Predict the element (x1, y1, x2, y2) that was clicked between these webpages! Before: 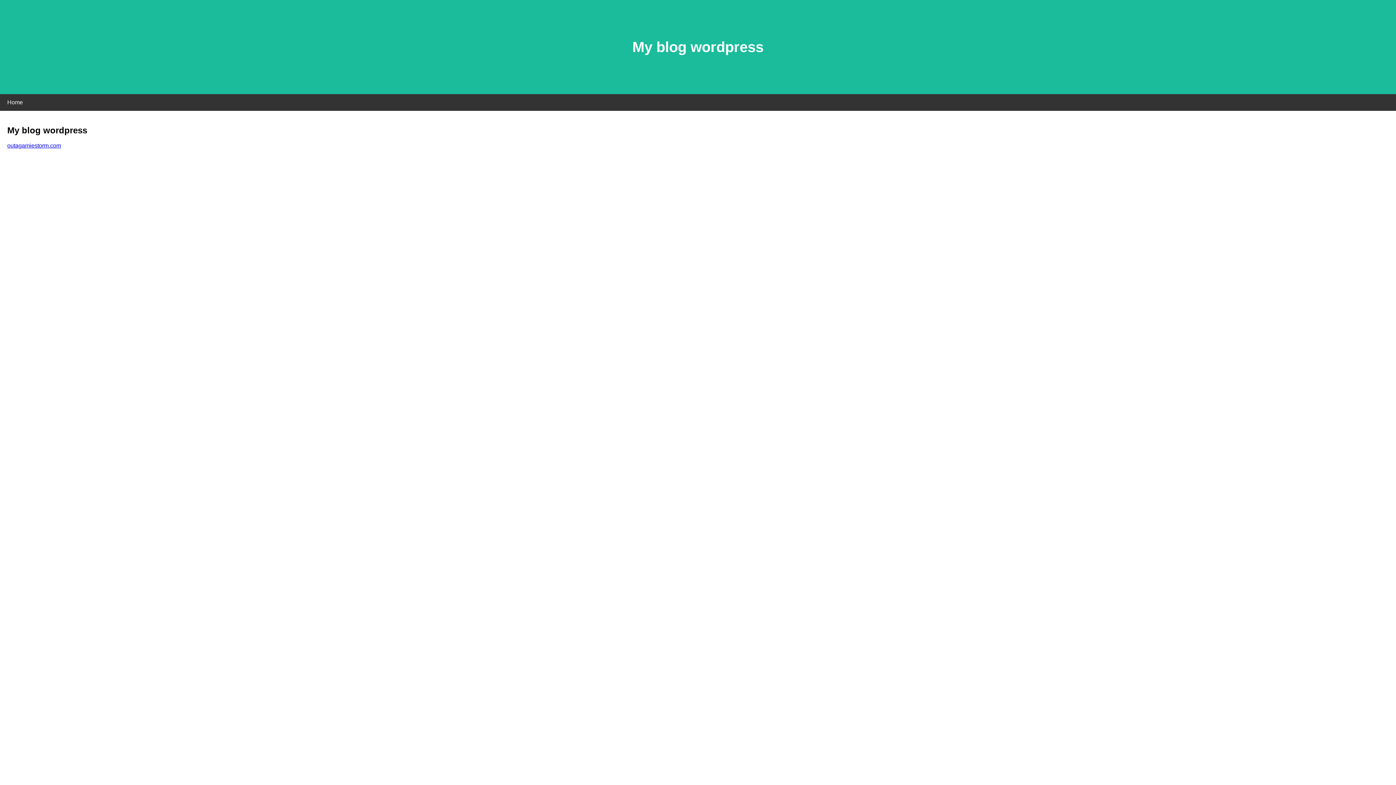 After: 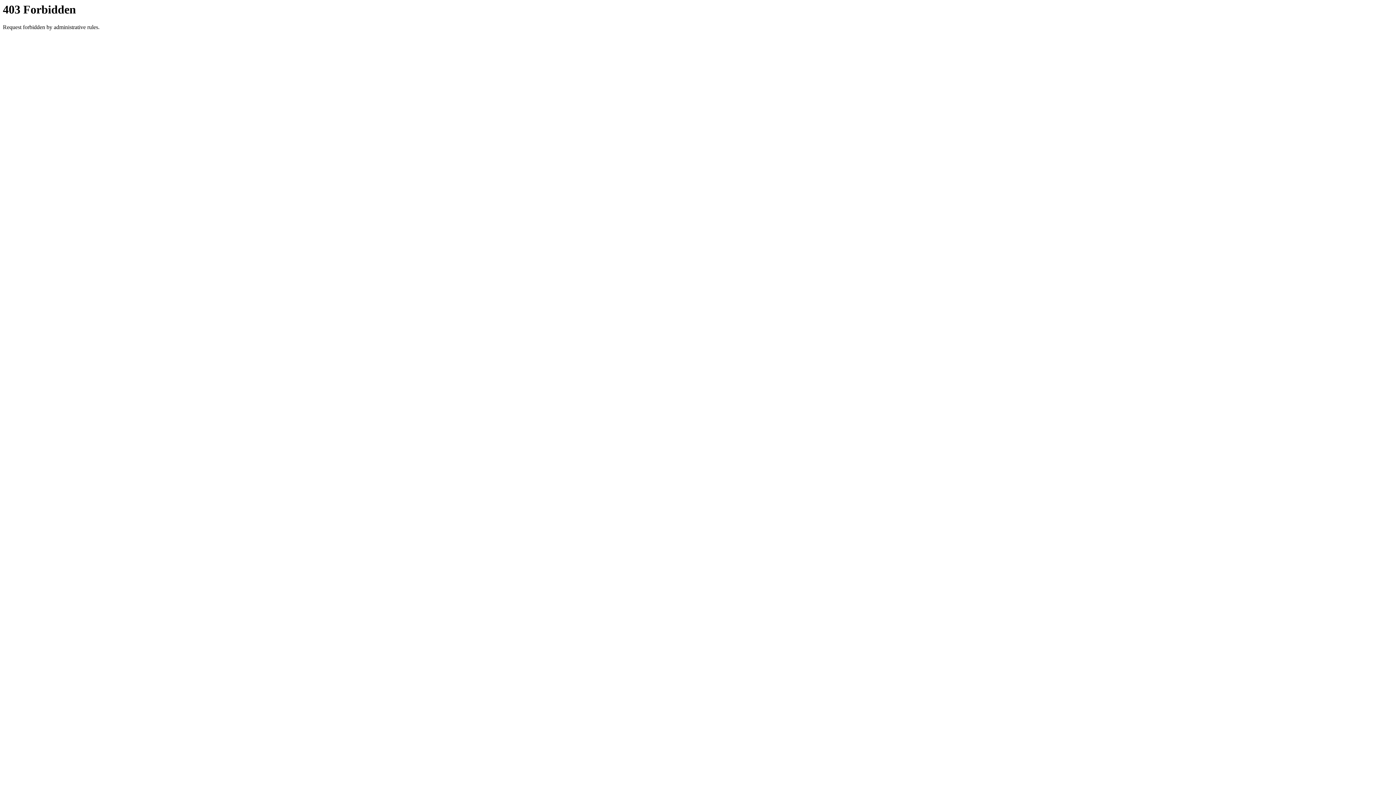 Action: label: outagamiestorm.com bbox: (7, 142, 61, 148)